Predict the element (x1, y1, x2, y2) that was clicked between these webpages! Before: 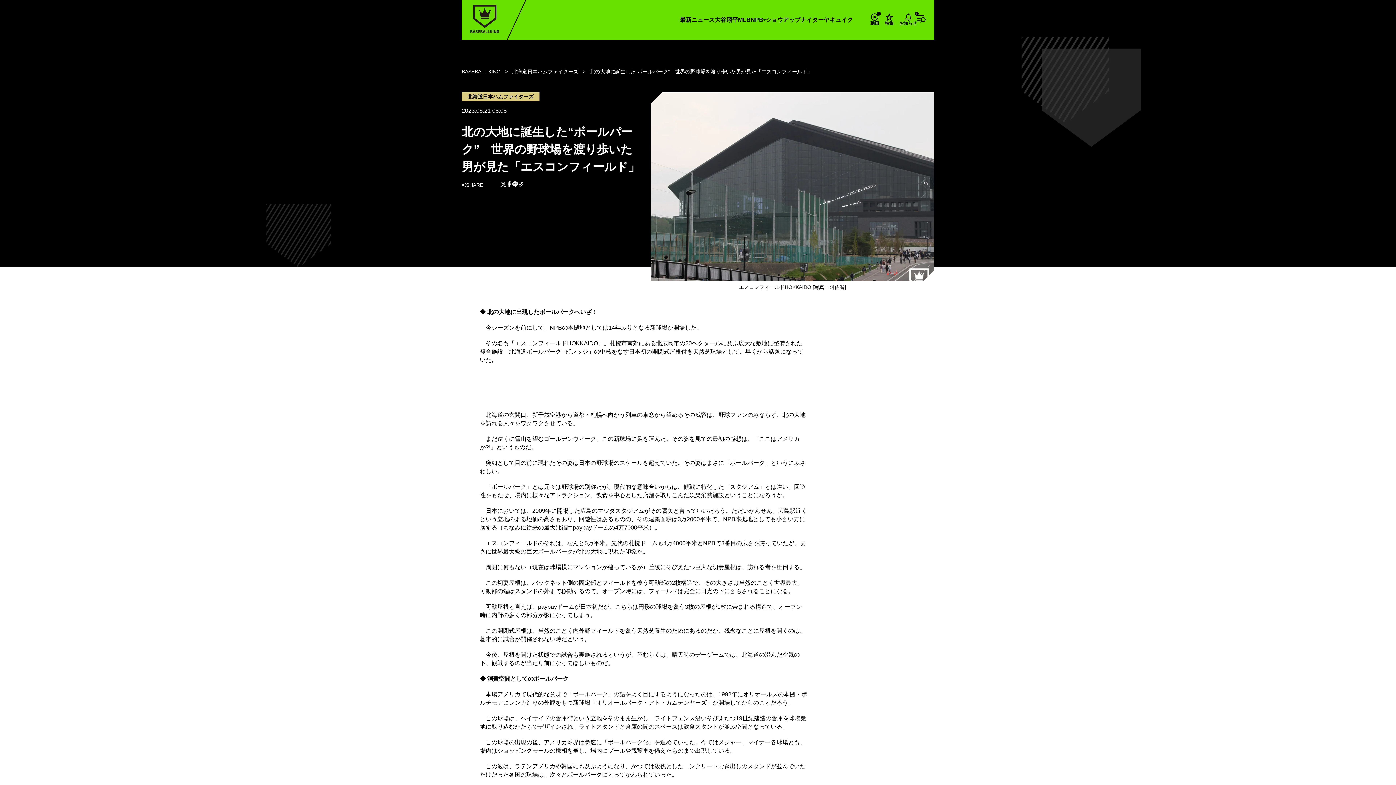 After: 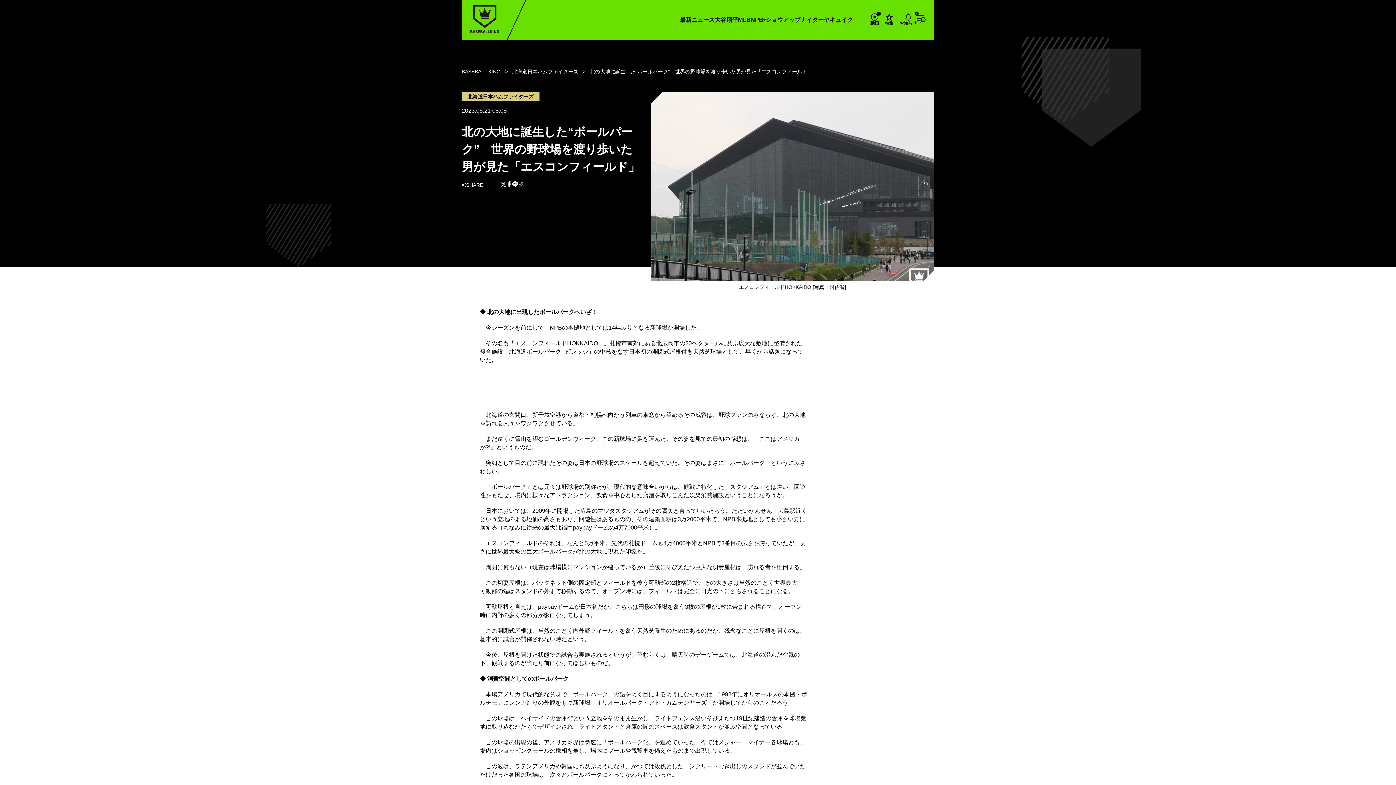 Action: bbox: (518, 181, 524, 188)